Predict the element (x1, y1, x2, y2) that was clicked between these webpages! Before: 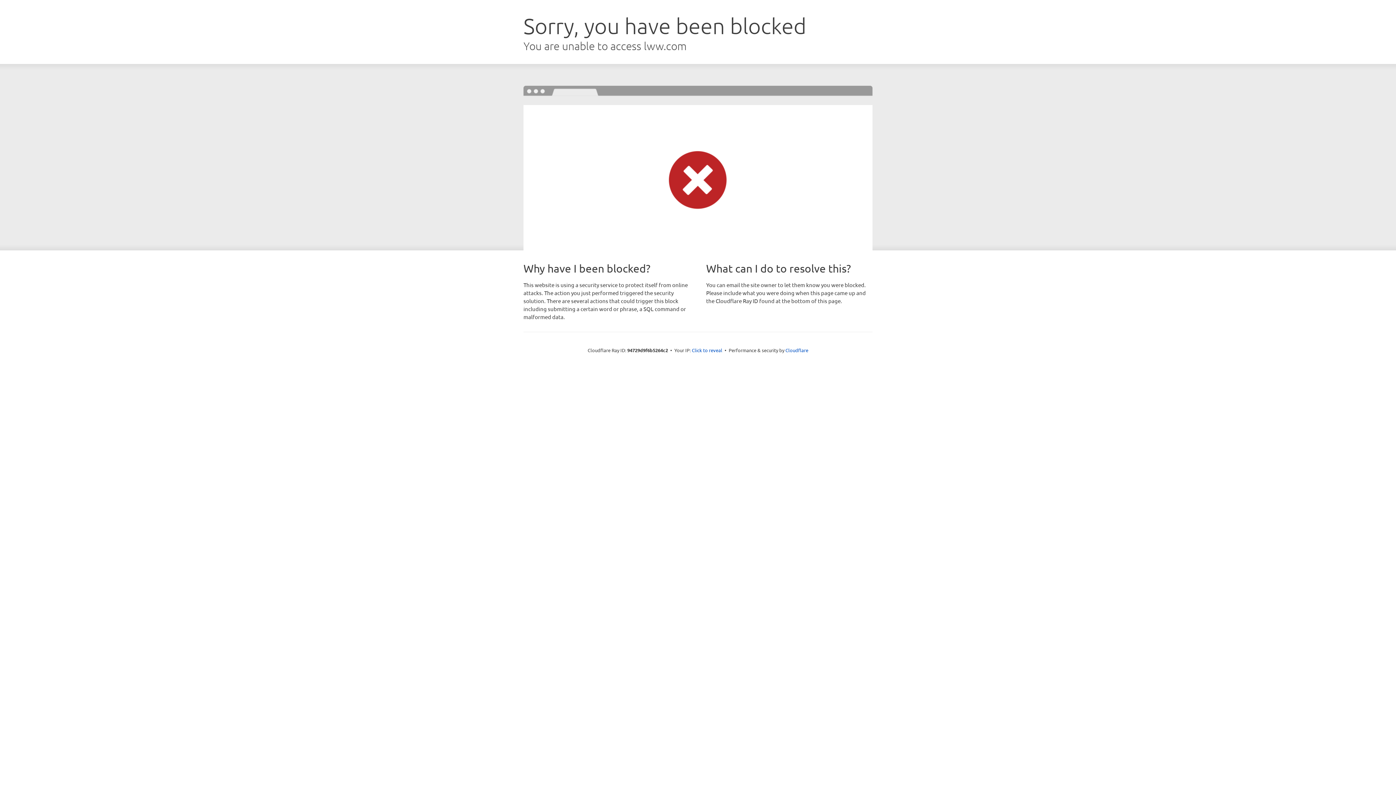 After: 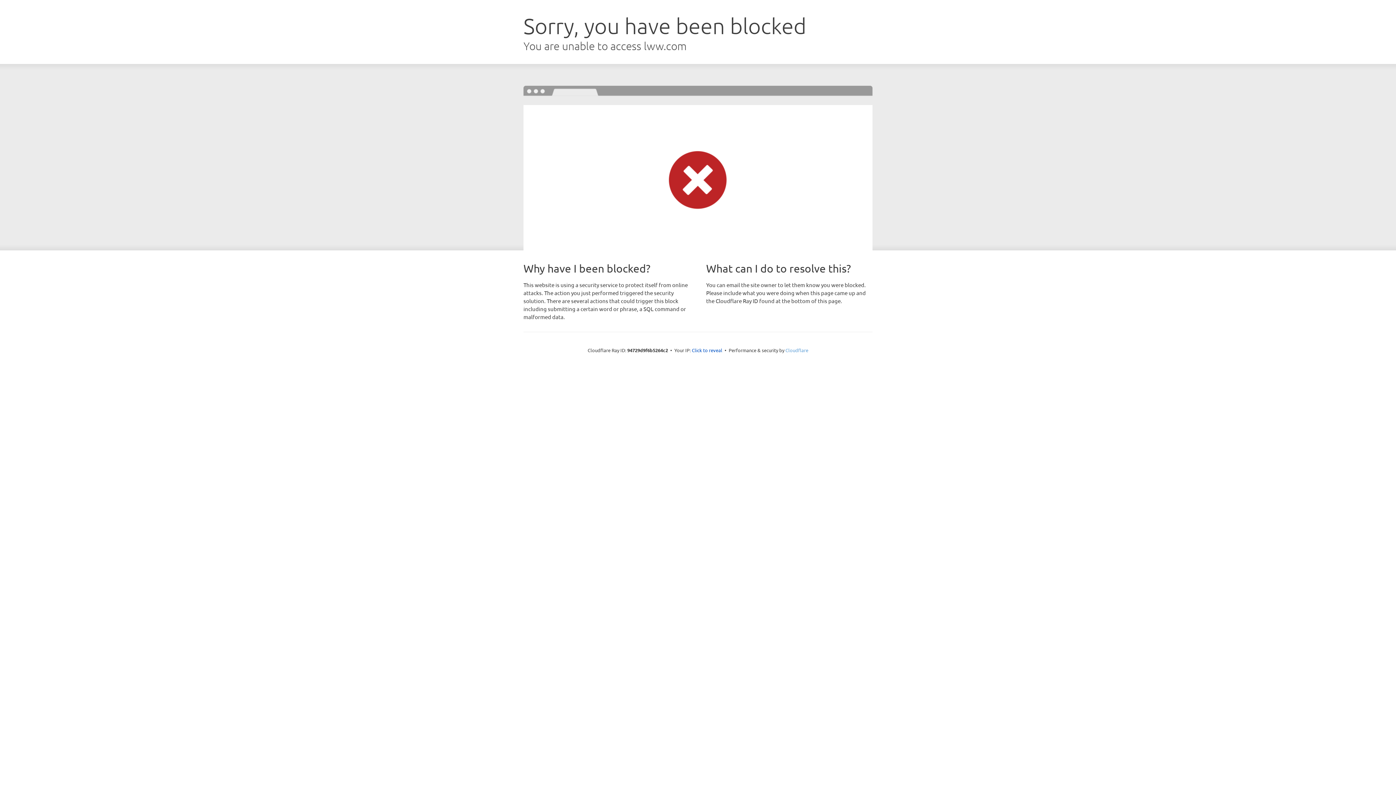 Action: label: Cloudflare bbox: (785, 347, 808, 353)